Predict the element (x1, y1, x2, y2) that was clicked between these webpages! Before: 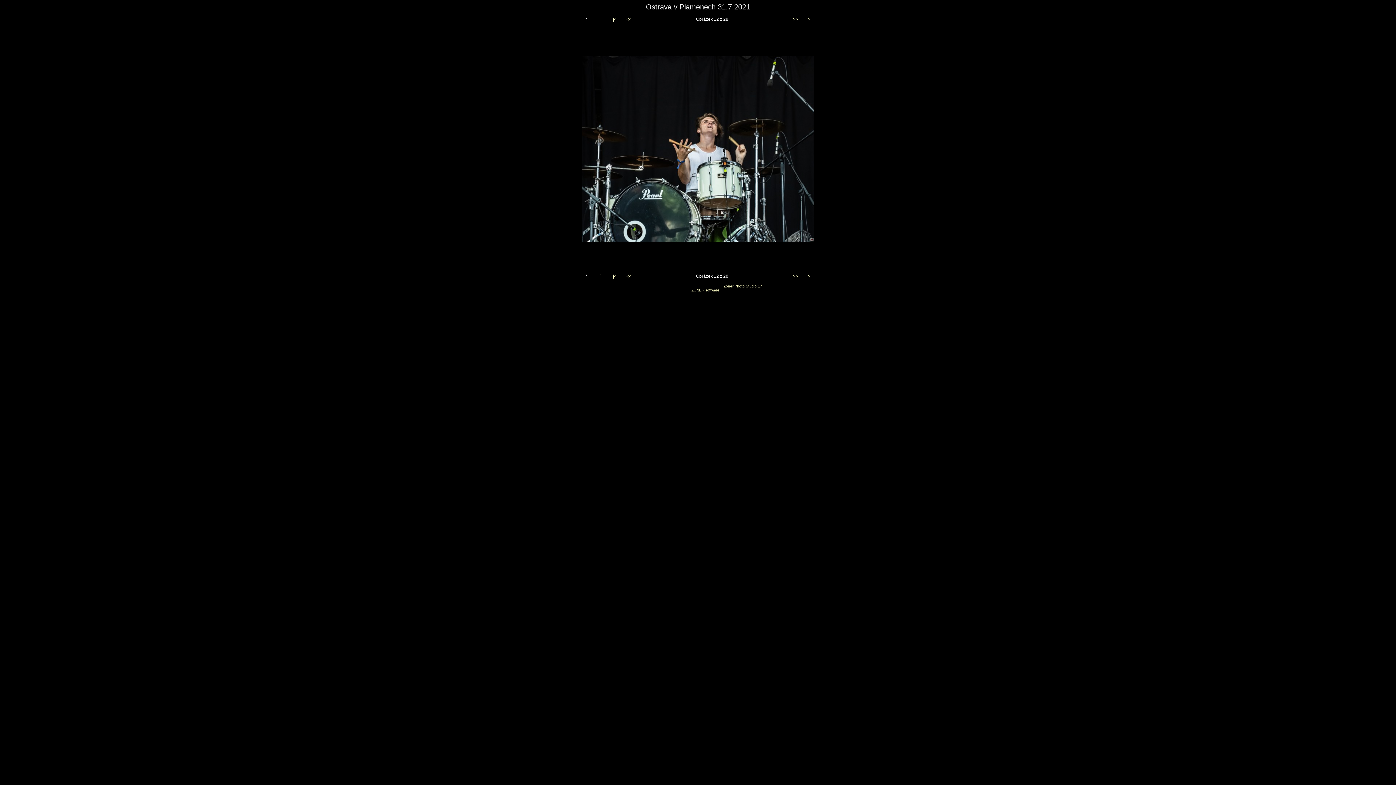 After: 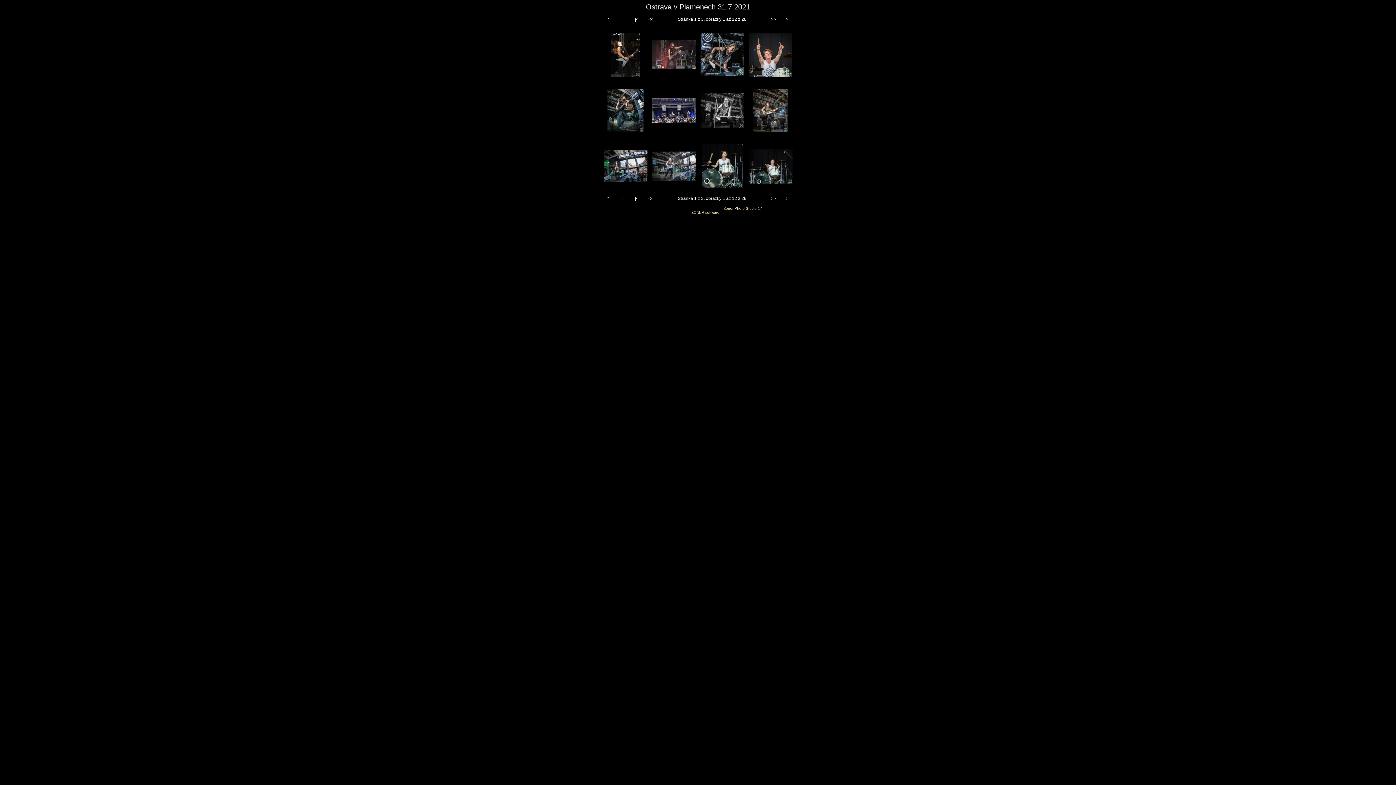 Action: bbox: (599, 273, 601, 278) label: ^